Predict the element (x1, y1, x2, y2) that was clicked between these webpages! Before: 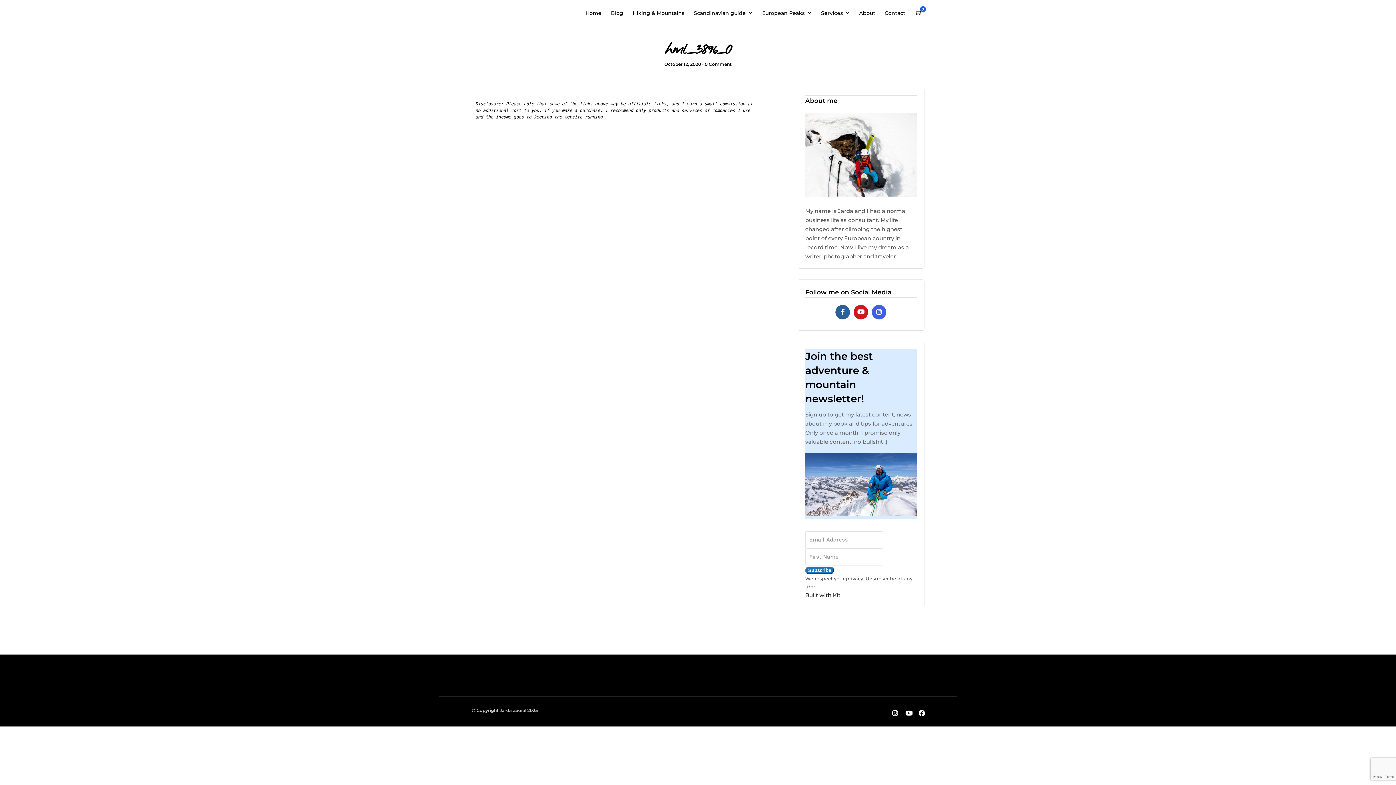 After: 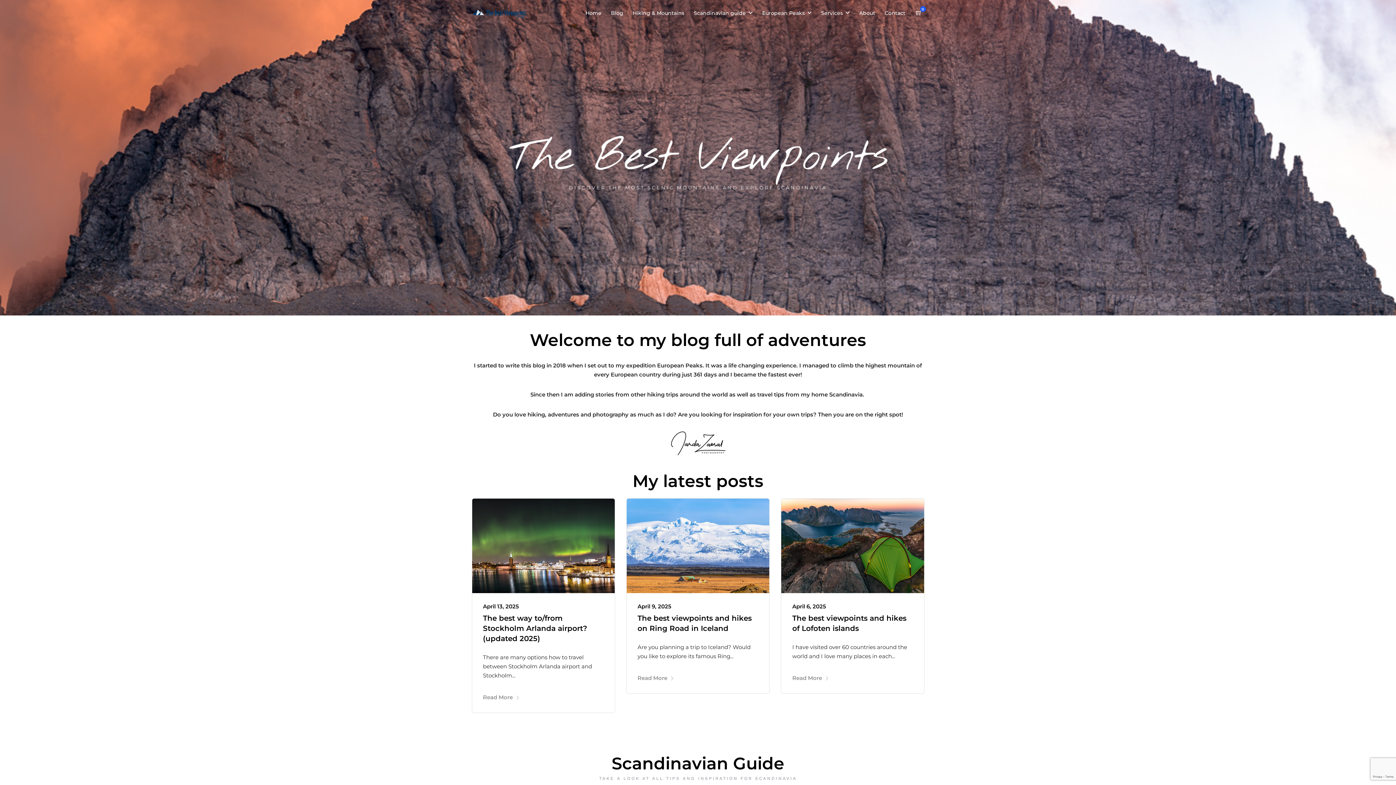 Action: label: Home bbox: (585, 0, 607, 25)